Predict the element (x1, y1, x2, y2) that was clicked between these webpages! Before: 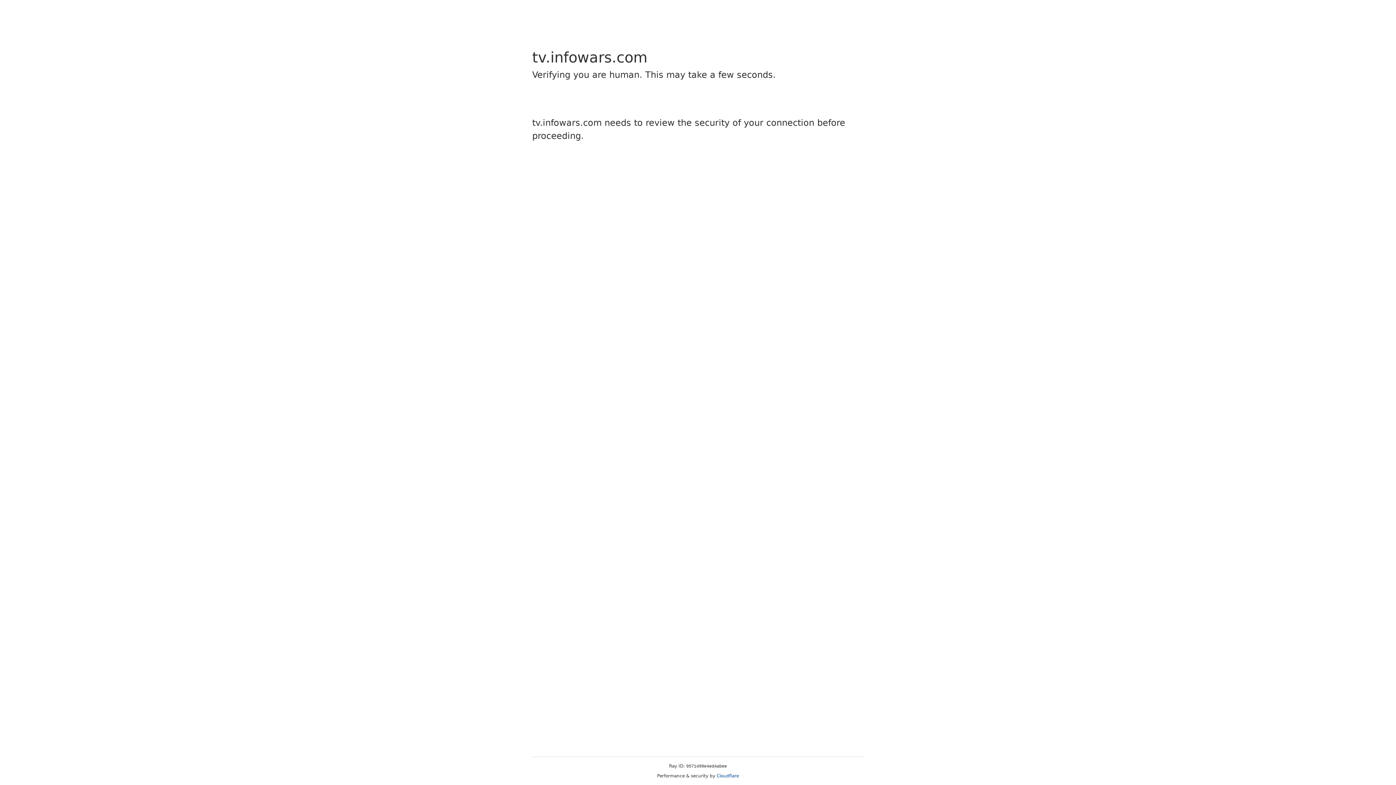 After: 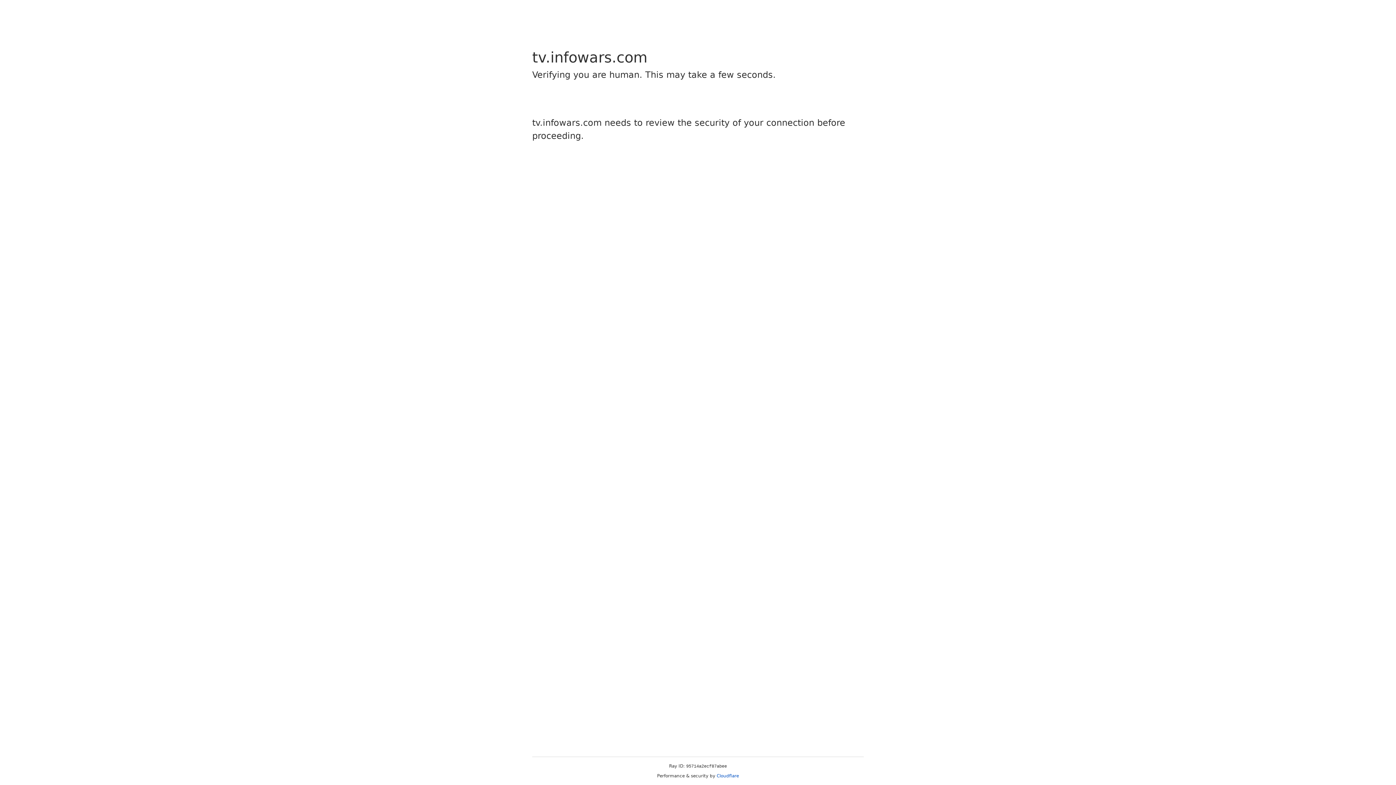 Action: bbox: (716, 773, 739, 778) label: Cloudflare